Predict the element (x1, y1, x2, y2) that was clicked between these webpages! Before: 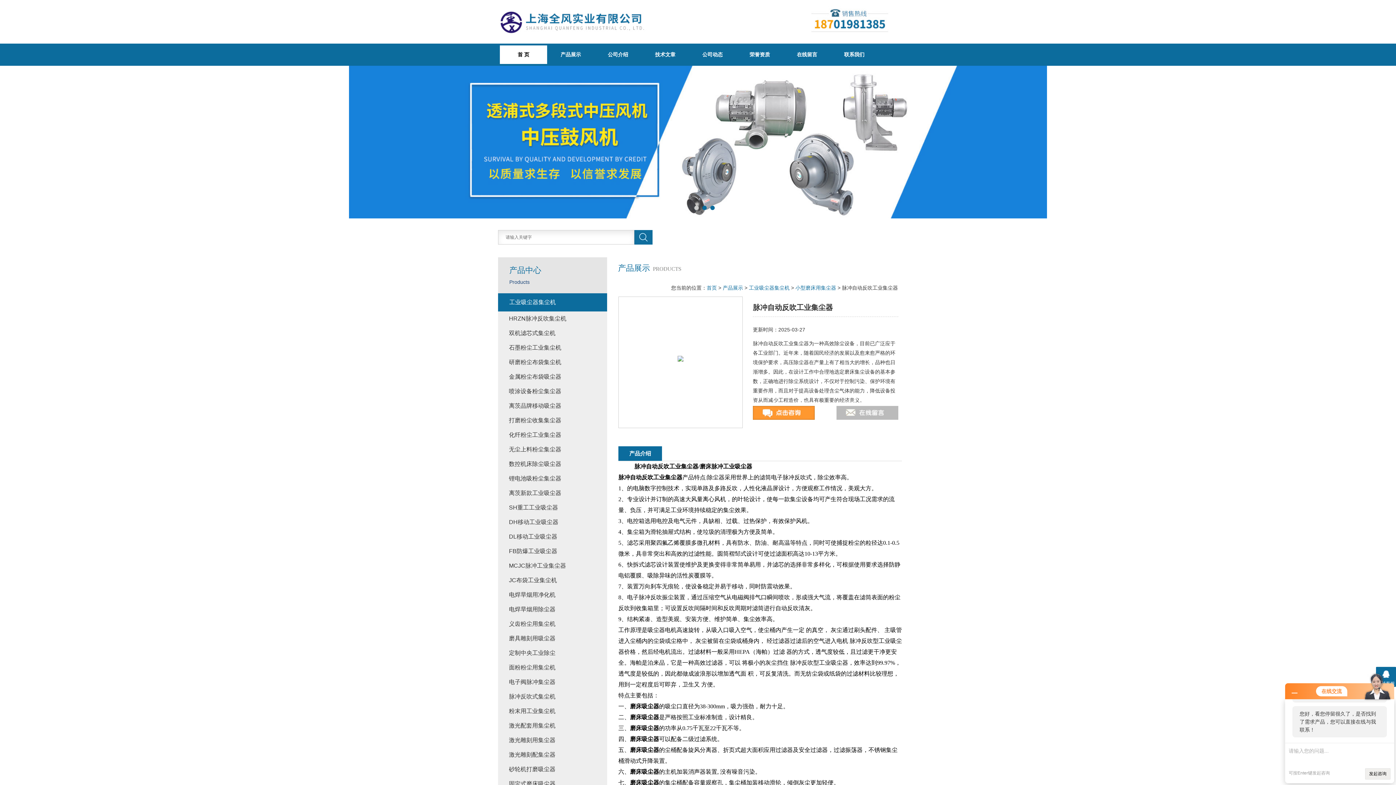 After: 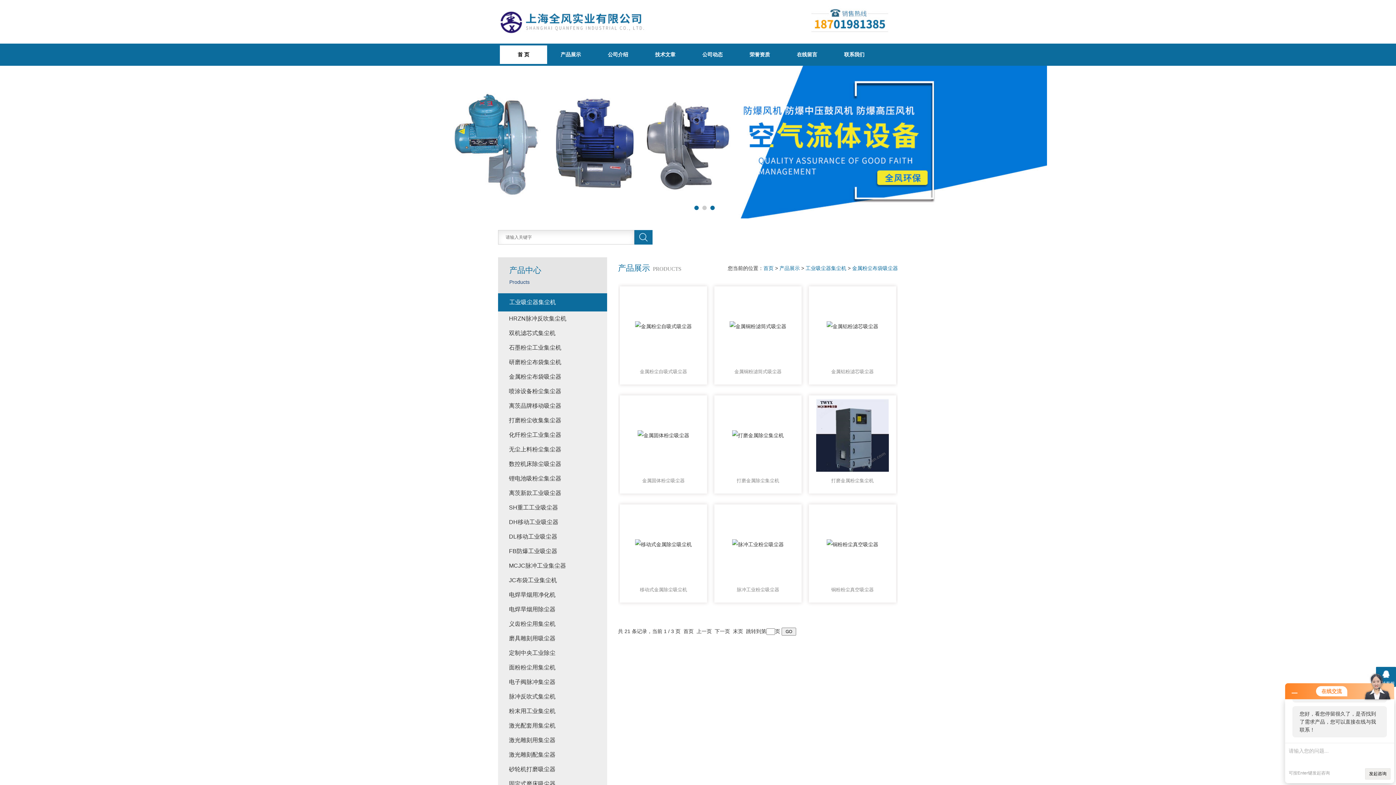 Action: label: 金属粉尘布袋吸尘器 bbox: (505, 369, 607, 384)